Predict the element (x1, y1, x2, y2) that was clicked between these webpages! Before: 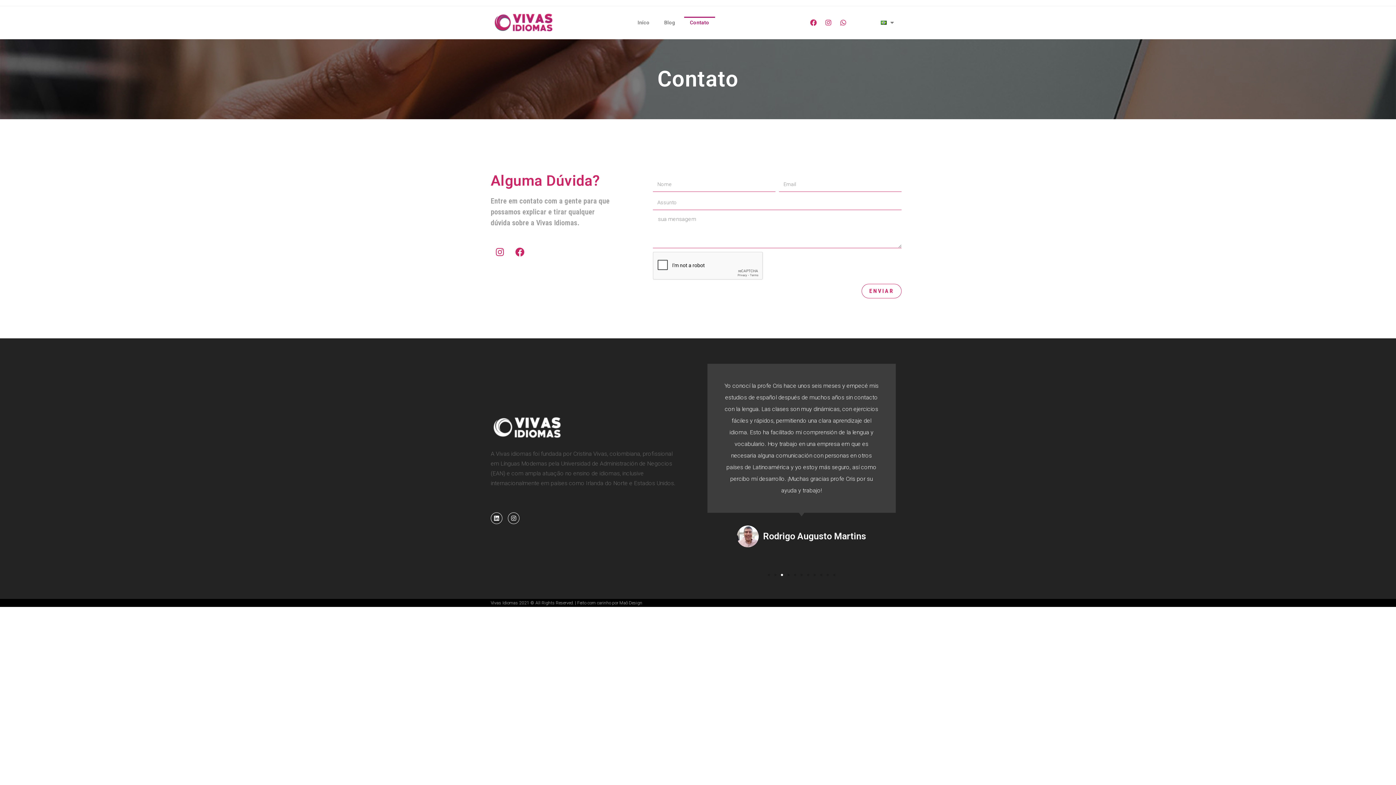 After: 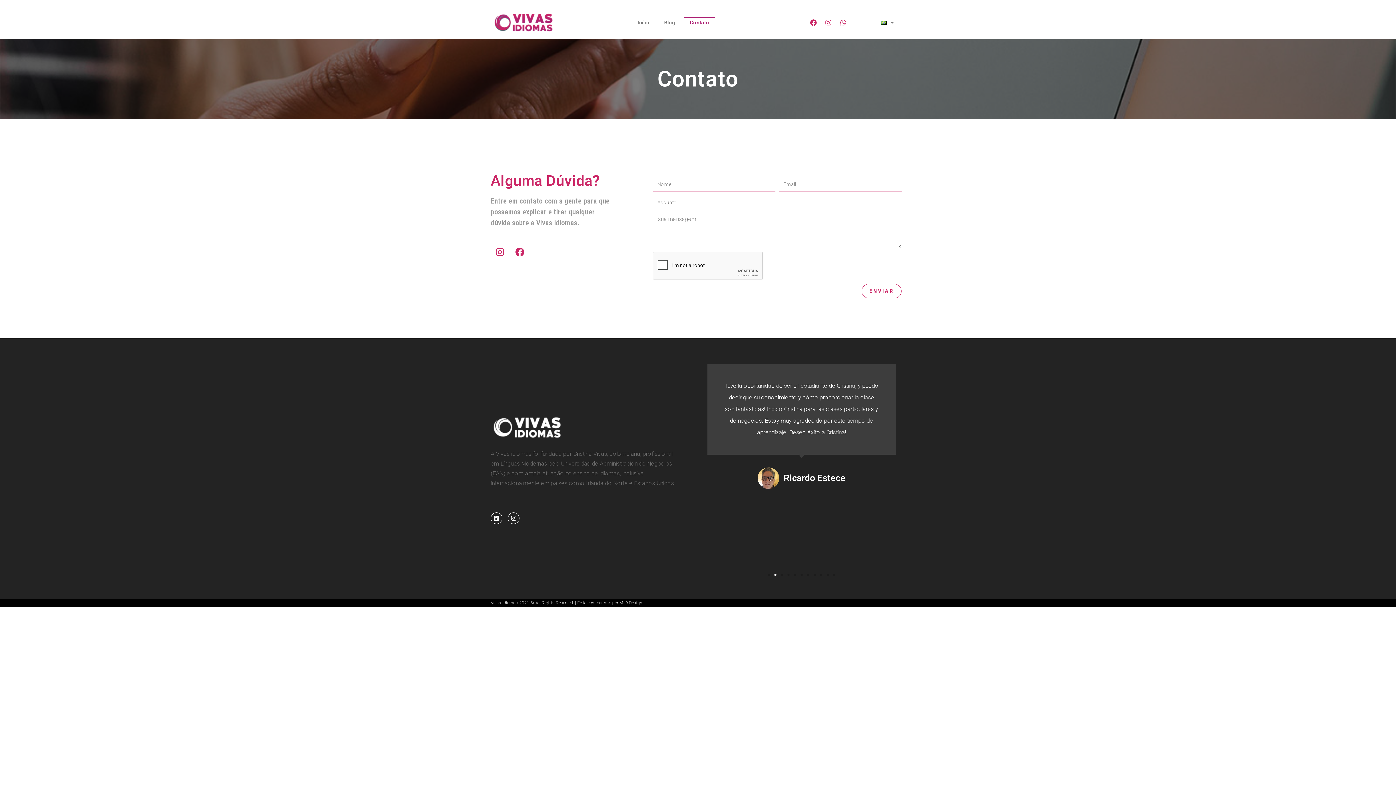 Action: bbox: (774, 574, 776, 576) label: Go to slide 2